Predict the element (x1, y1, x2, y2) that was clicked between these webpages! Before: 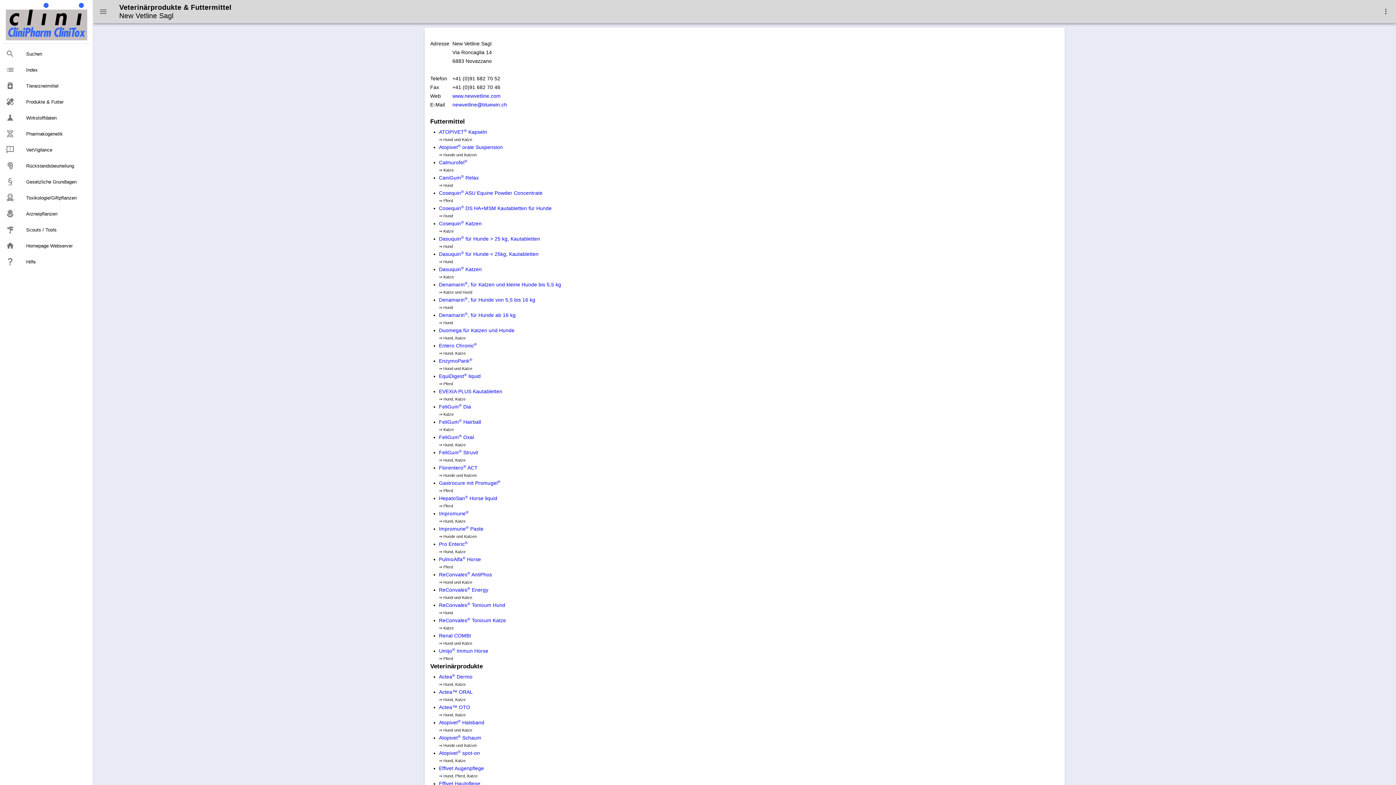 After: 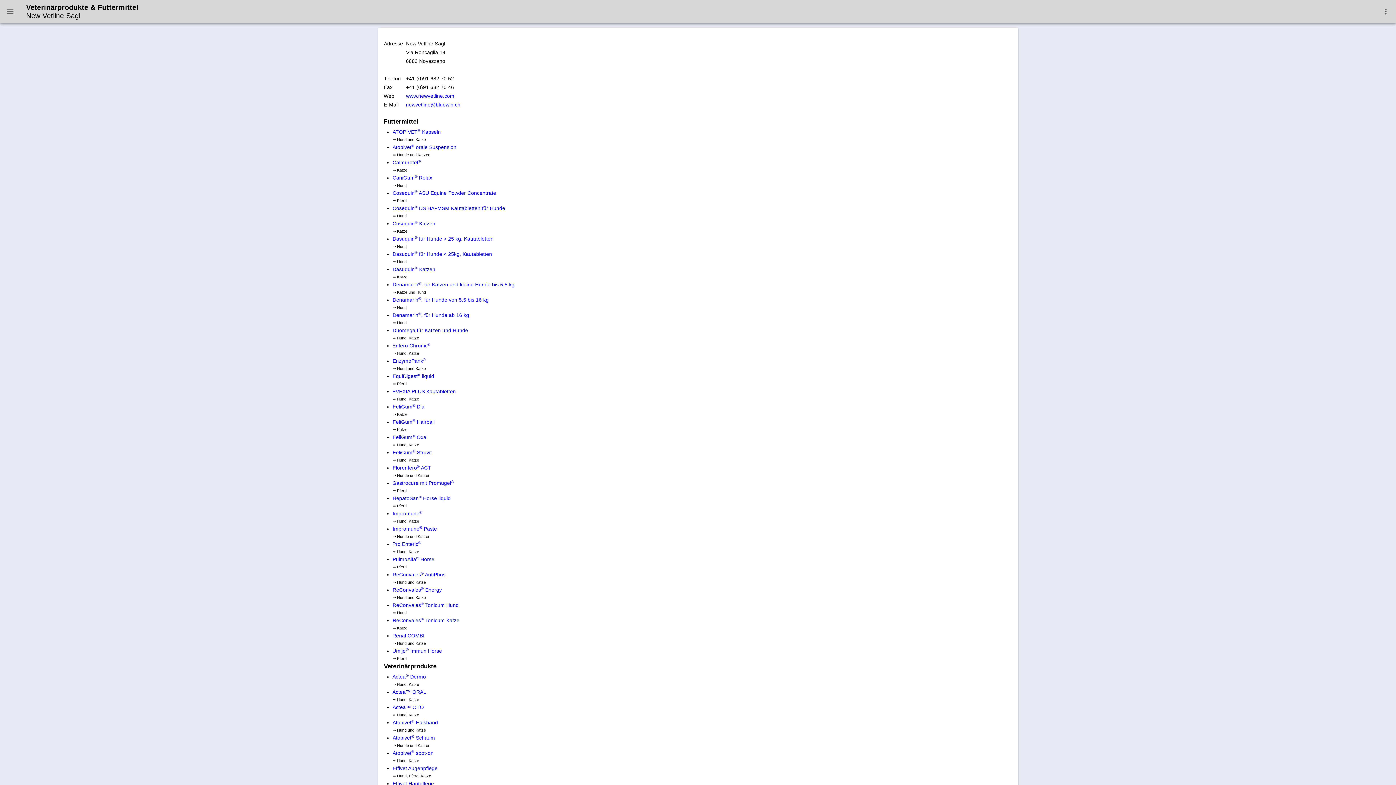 Action: bbox: (94, 2, 112, 20)